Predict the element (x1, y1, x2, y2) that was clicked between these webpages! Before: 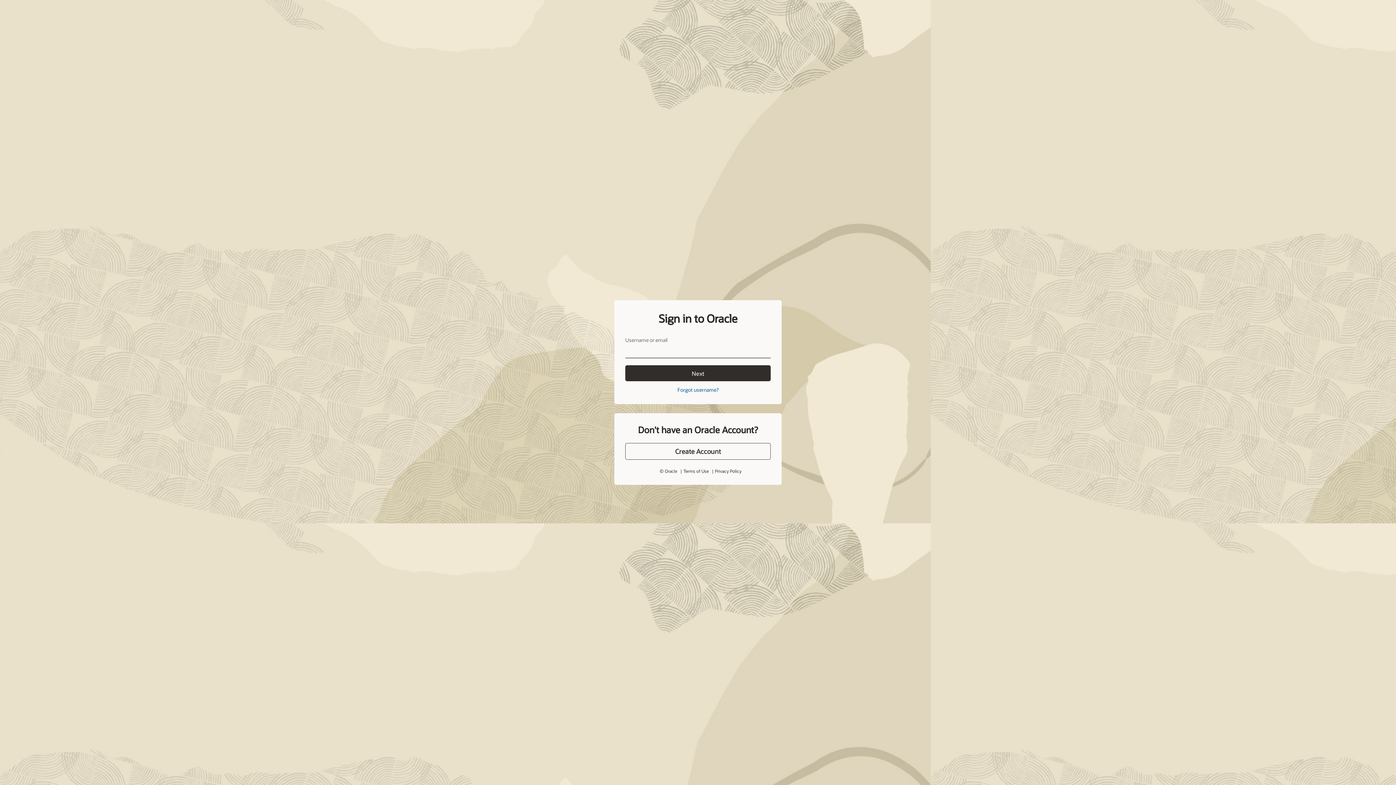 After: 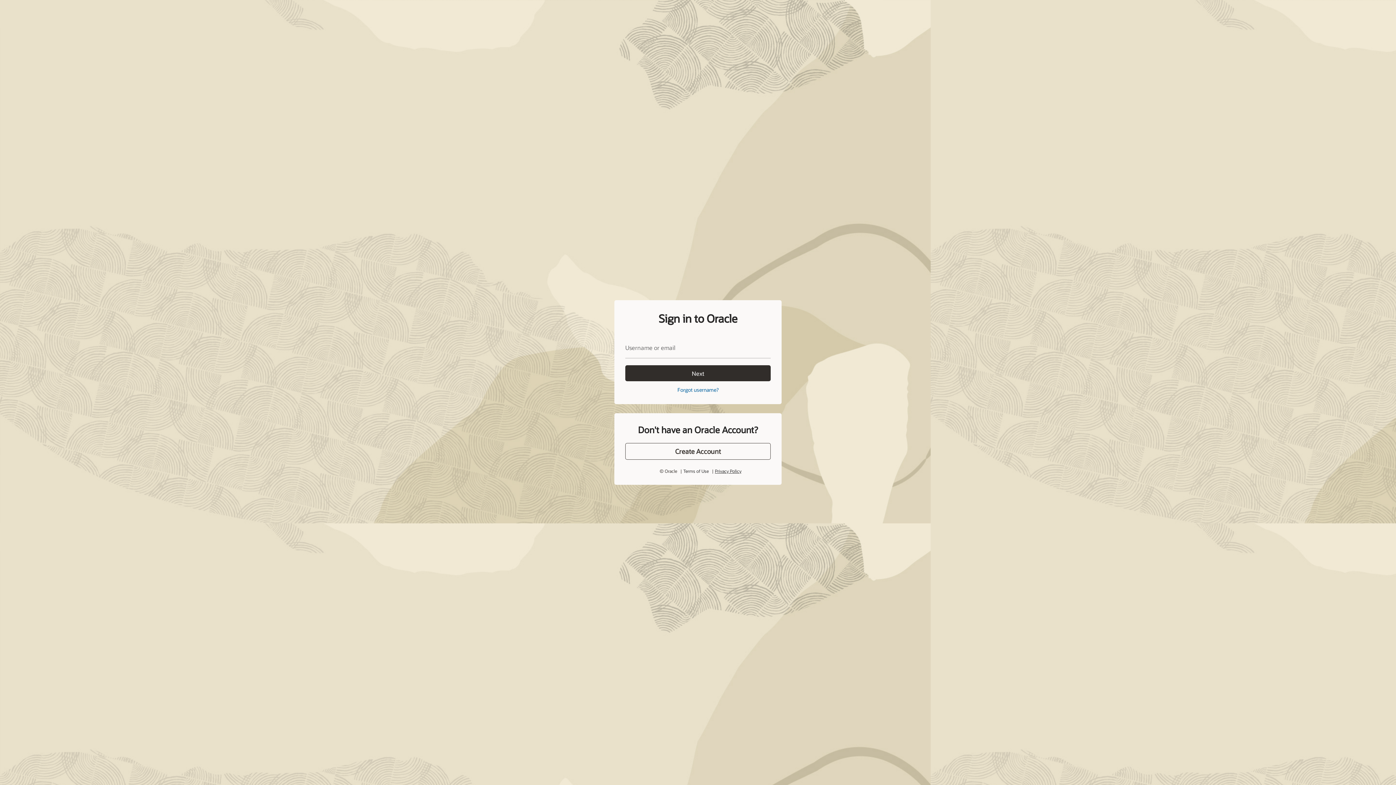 Action: bbox: (715, 452, 741, 458) label: Privacy Policy